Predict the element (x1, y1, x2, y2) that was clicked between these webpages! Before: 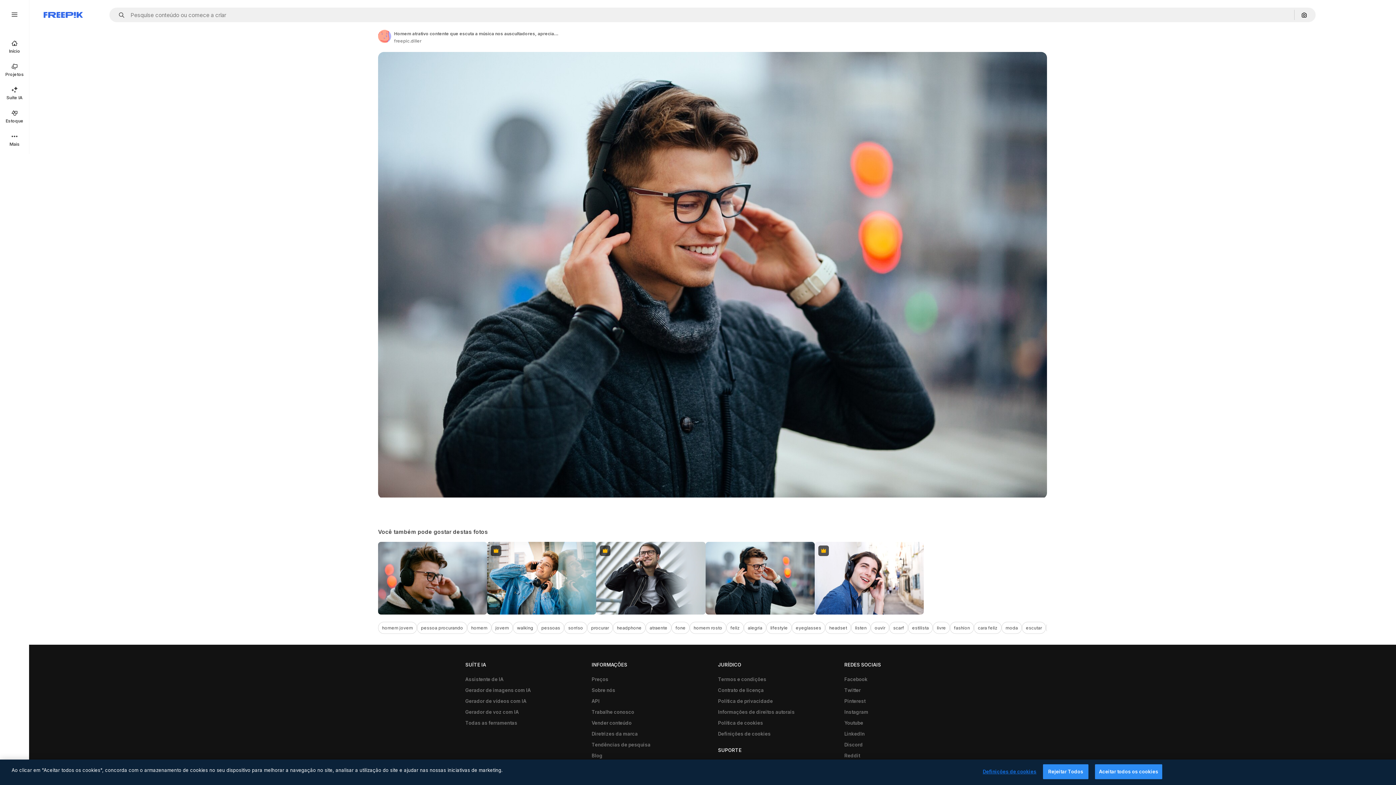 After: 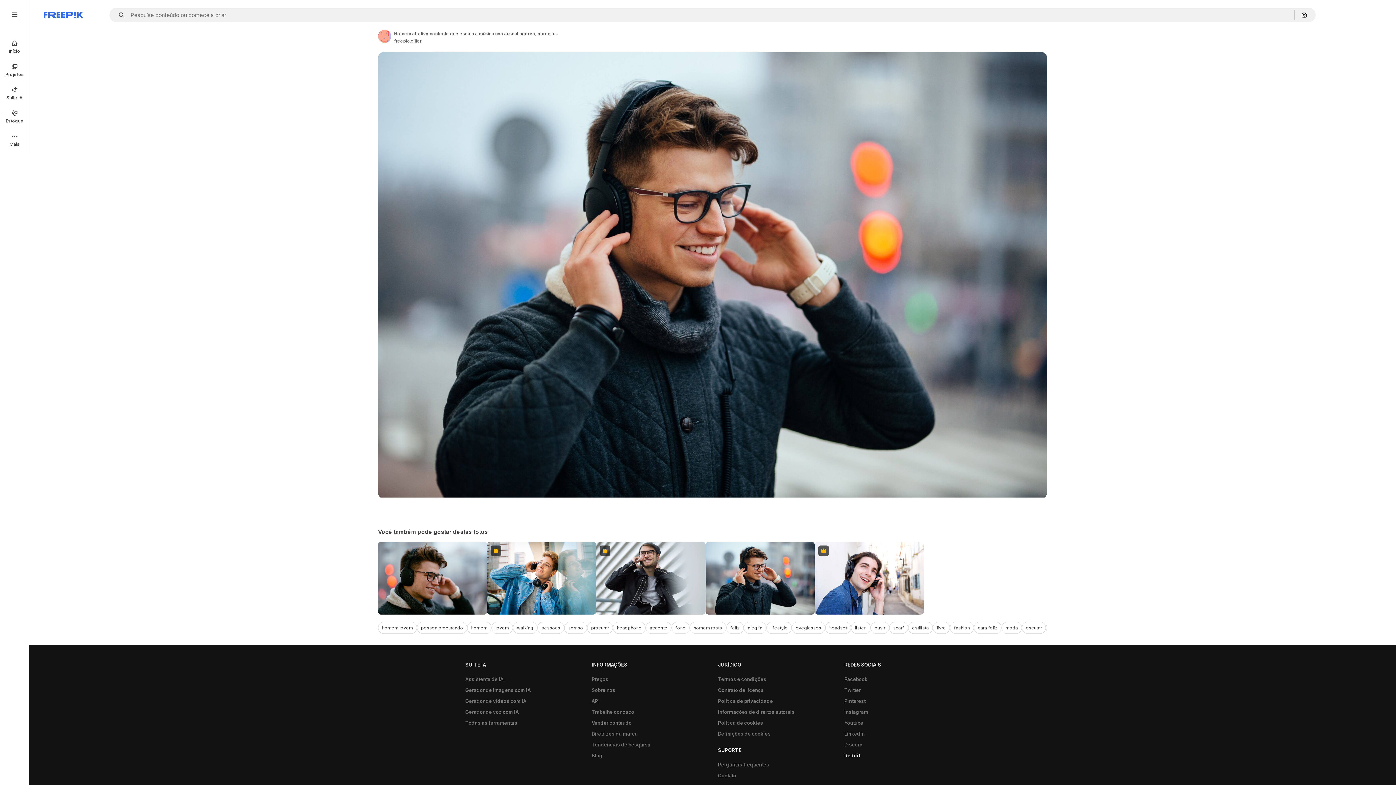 Action: label: Reddit bbox: (840, 750, 863, 761)